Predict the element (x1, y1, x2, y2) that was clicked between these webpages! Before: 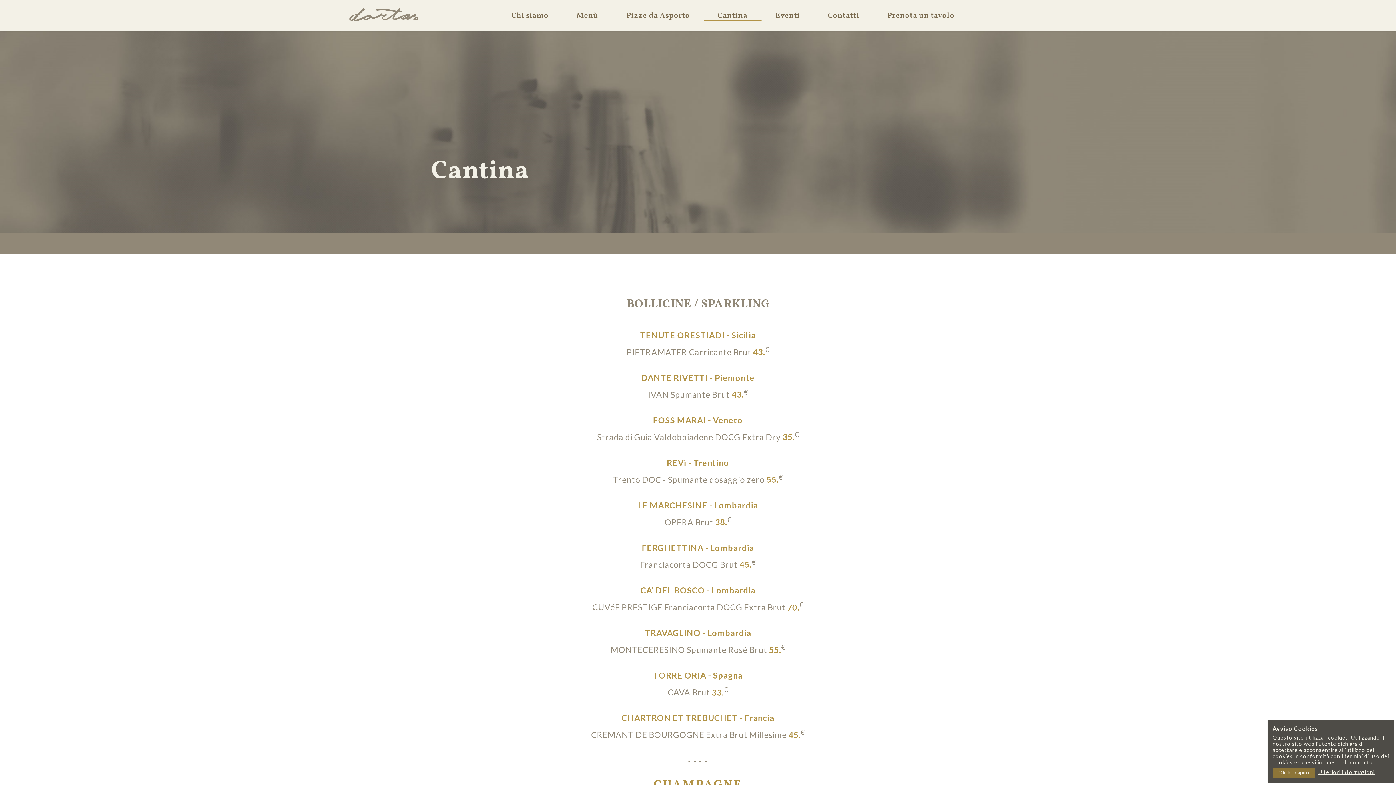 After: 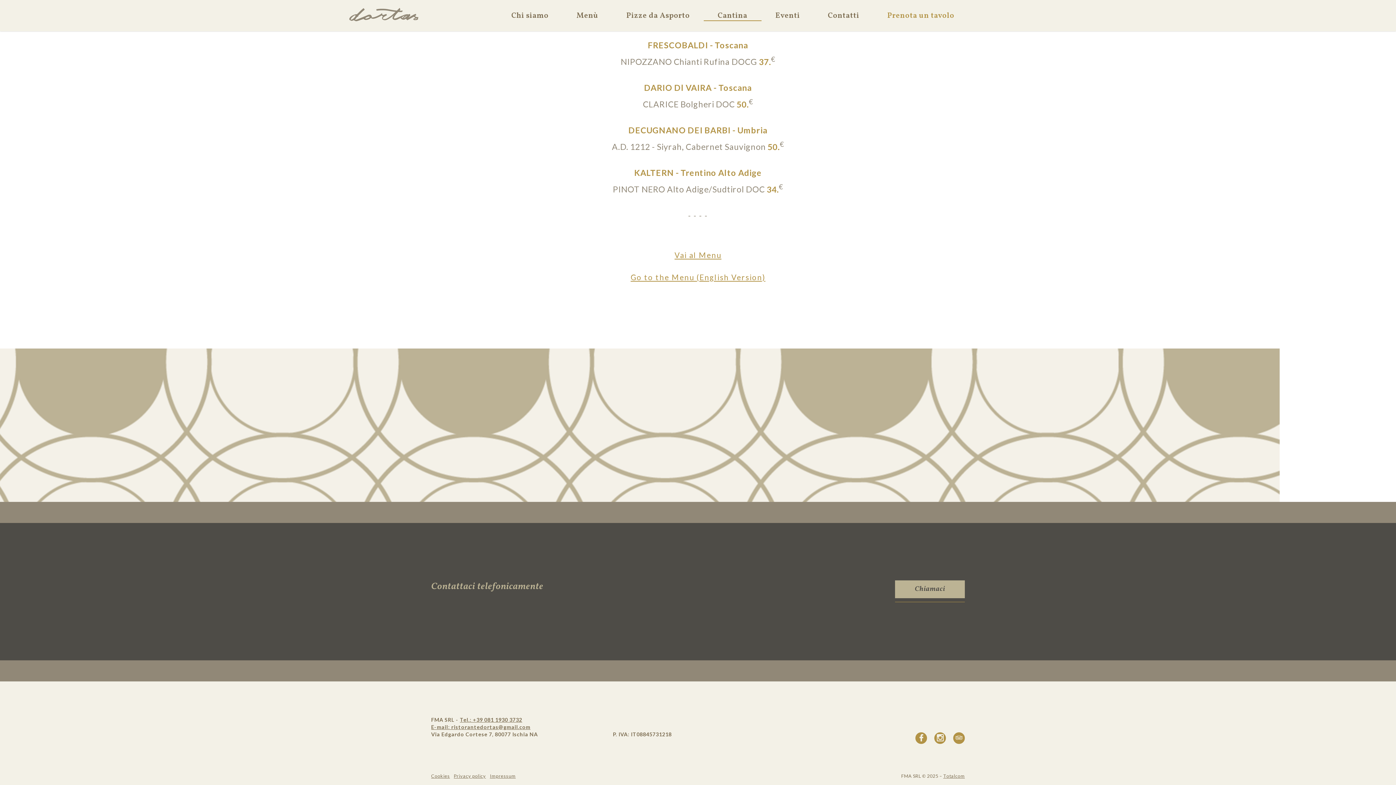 Action: bbox: (873, 6, 968, 24) label: Prenota un tavolo